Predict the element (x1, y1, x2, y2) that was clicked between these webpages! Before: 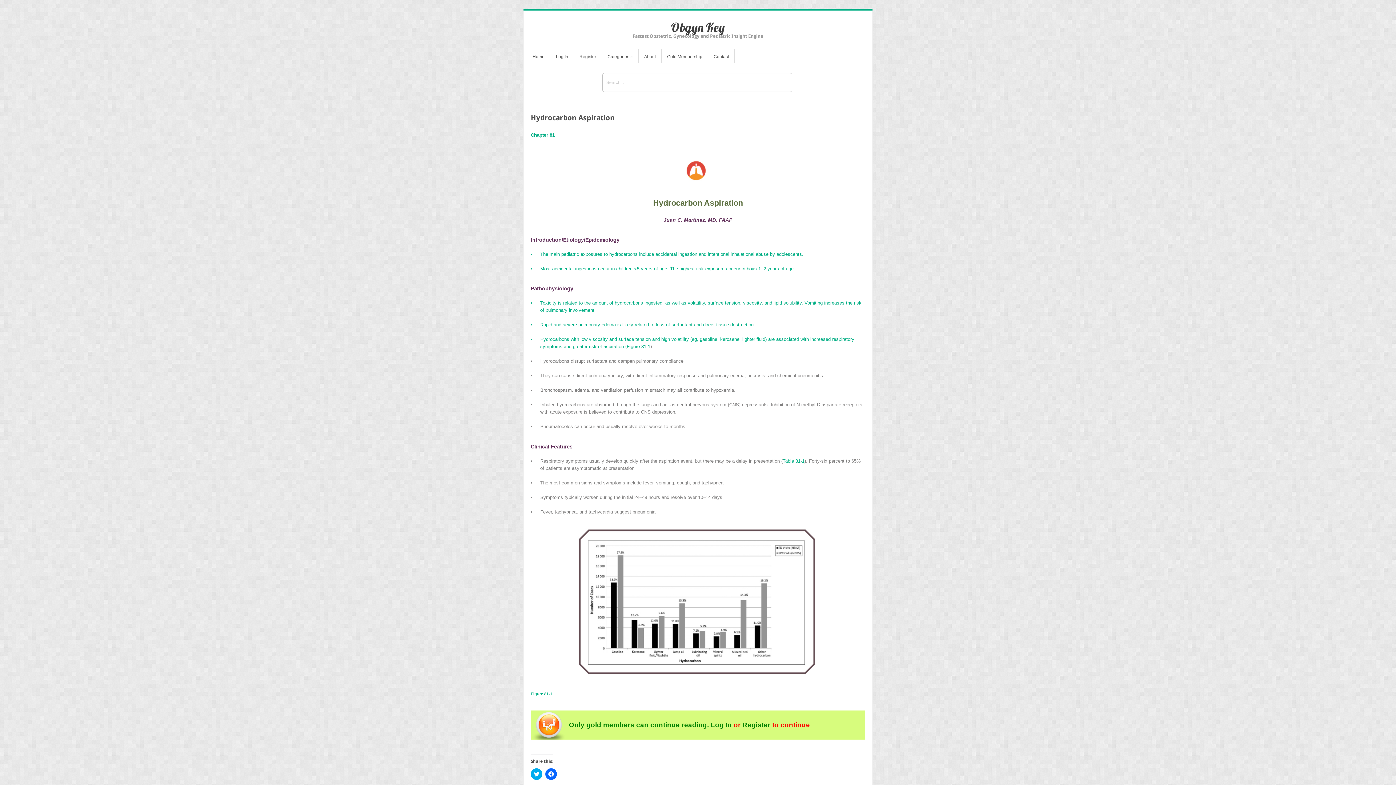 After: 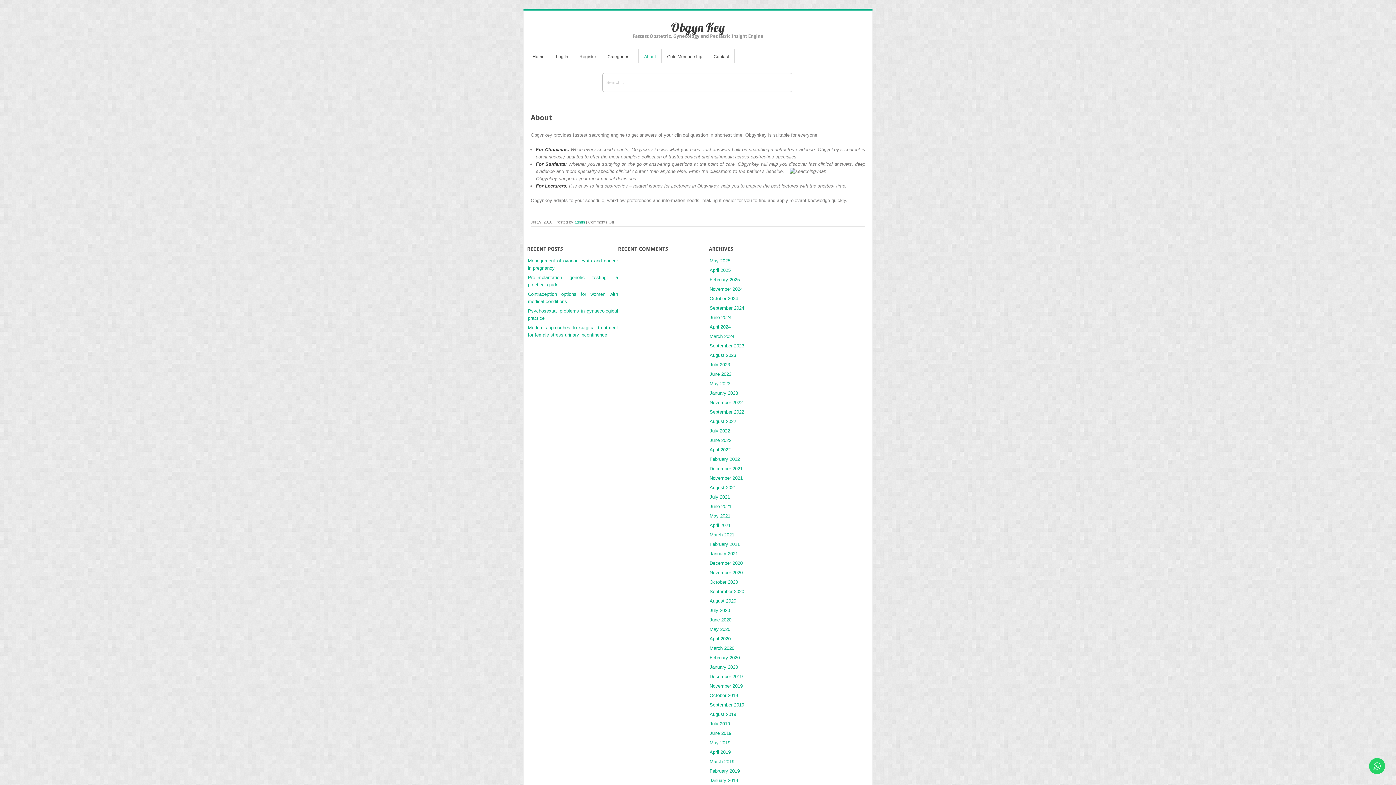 Action: label: About bbox: (638, 52, 661, 62)